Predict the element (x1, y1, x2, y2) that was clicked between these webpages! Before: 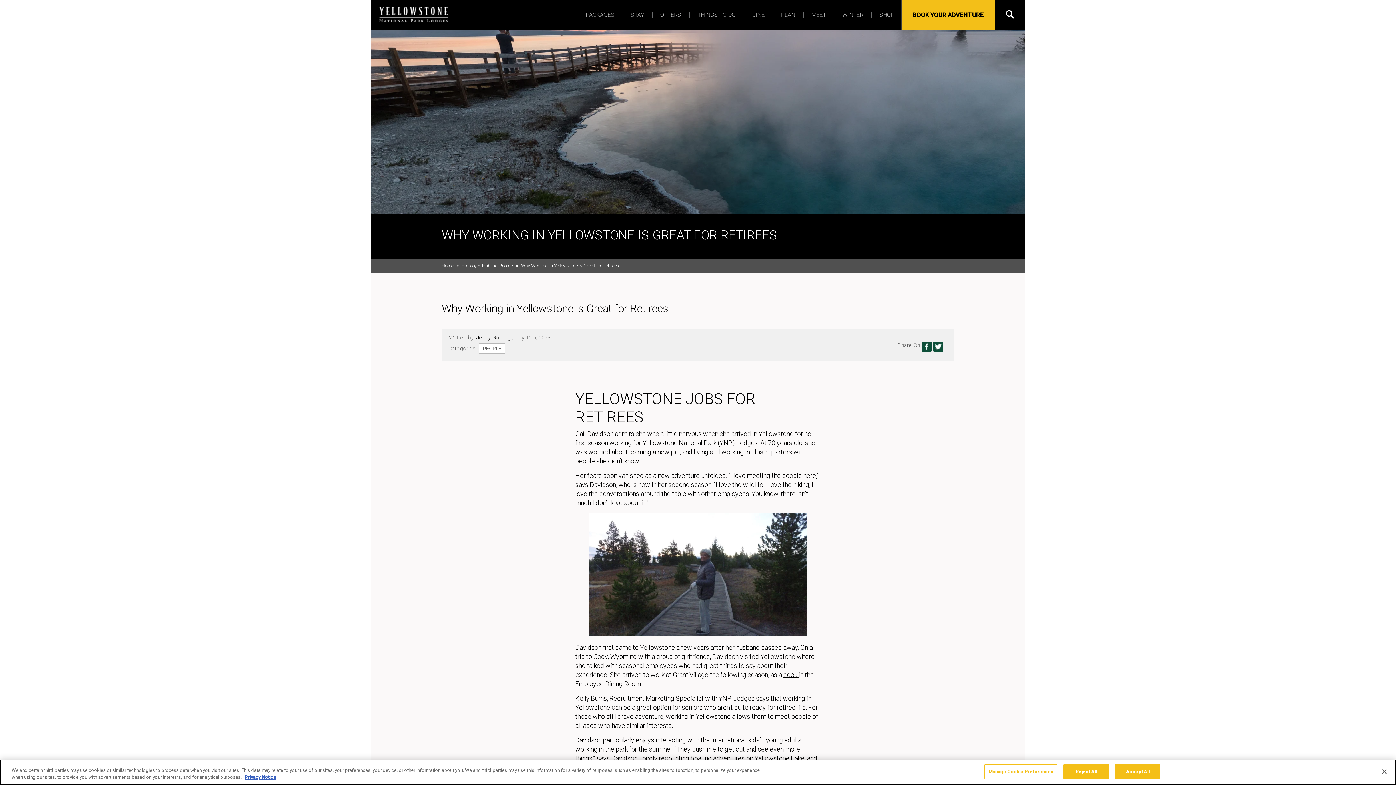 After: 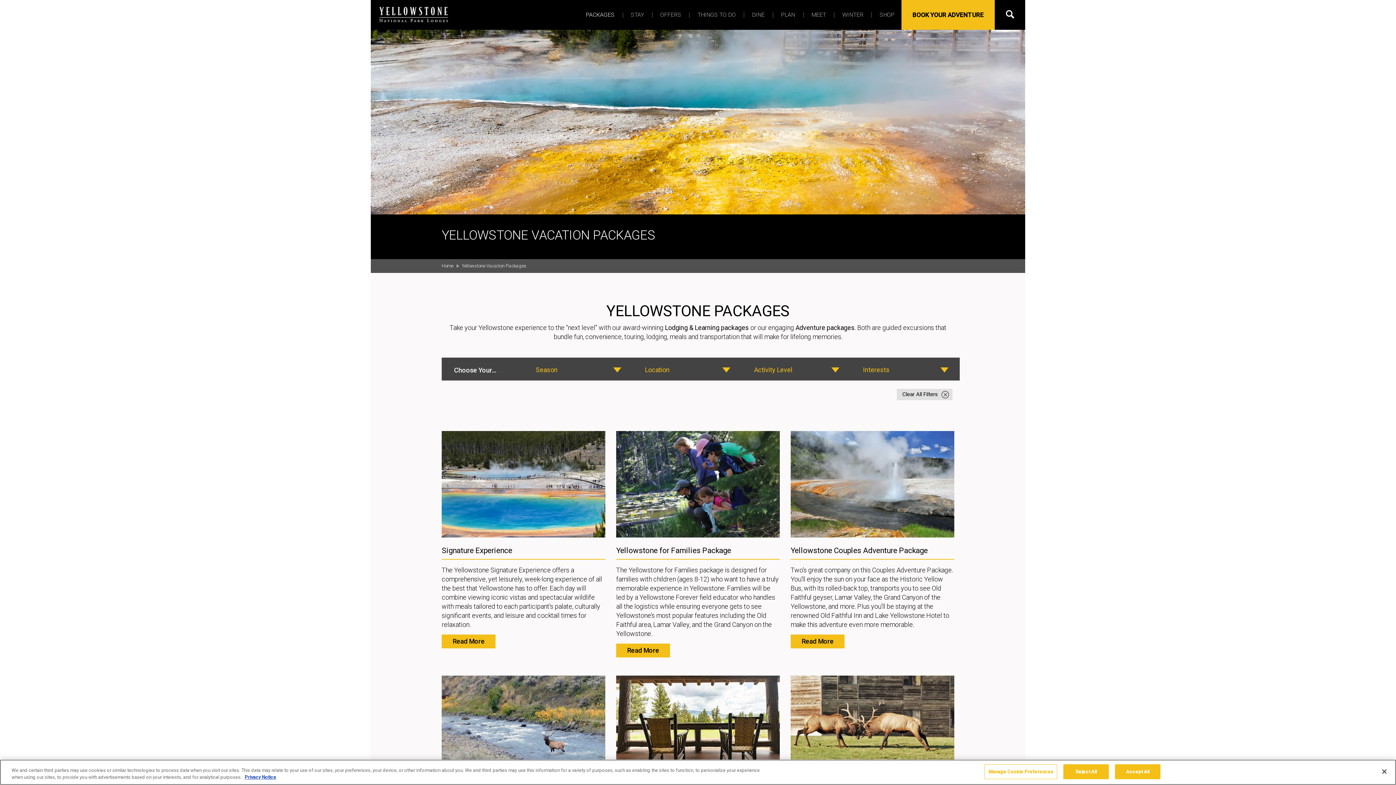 Action: bbox: (577, 0, 622, 29) label: PACKAGES